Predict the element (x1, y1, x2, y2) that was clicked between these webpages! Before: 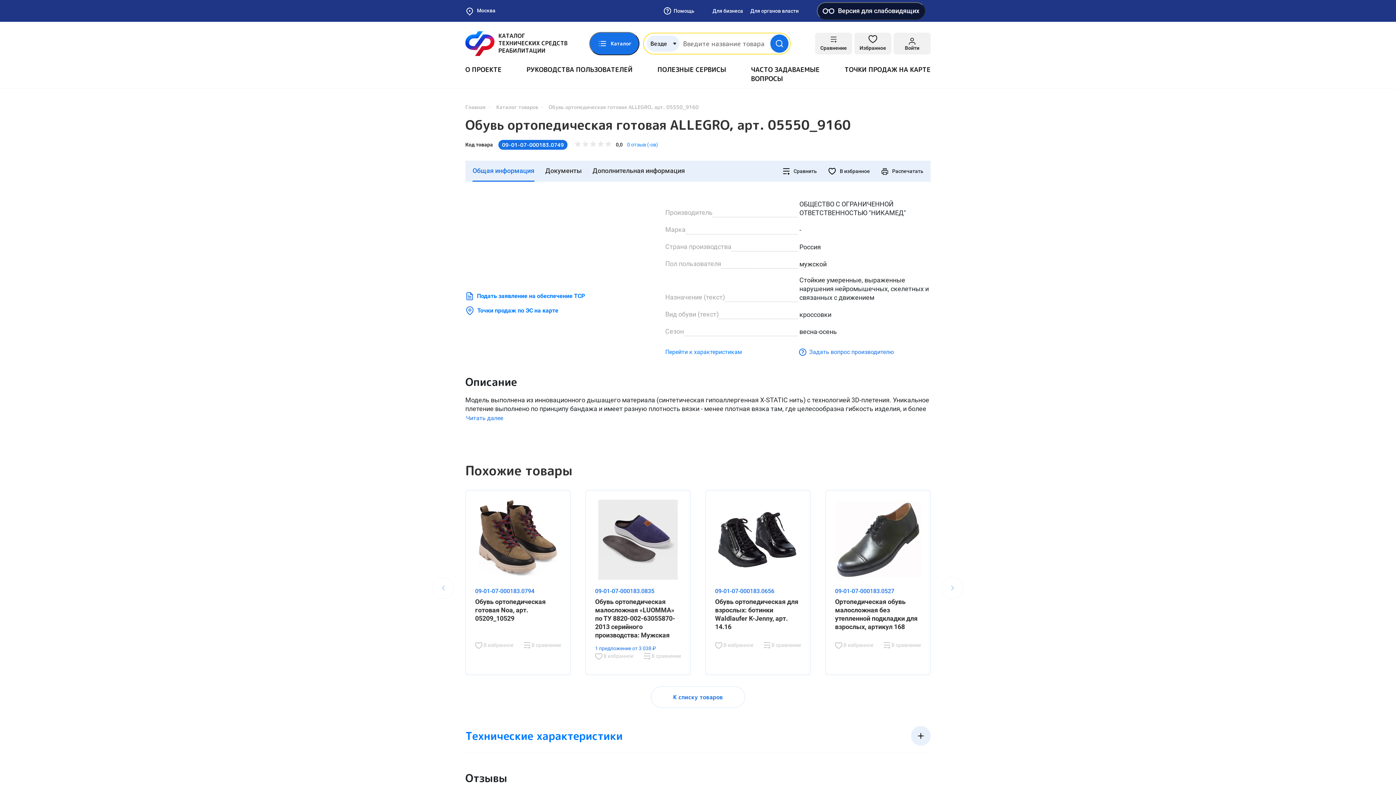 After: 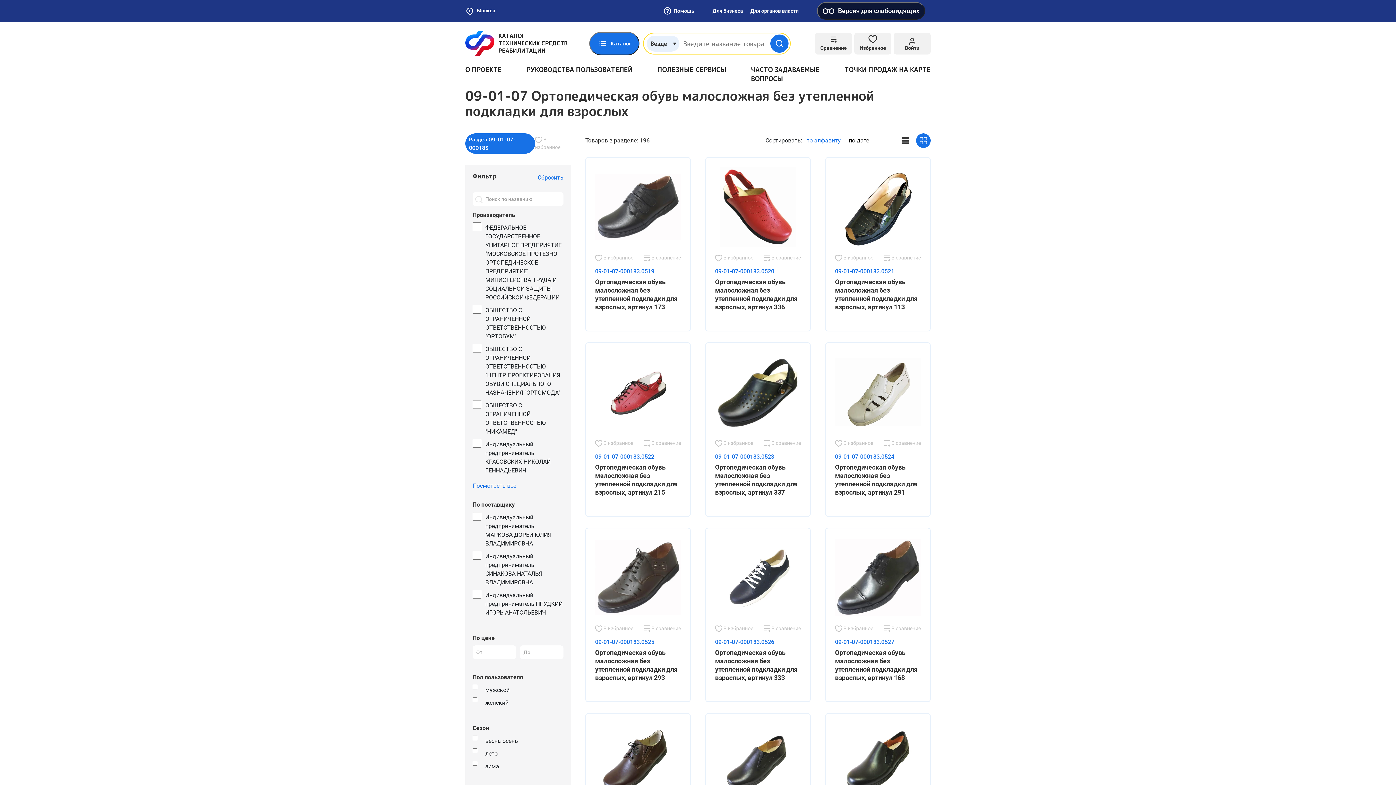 Action: bbox: (650, 686, 745, 708) label: К списку товаров